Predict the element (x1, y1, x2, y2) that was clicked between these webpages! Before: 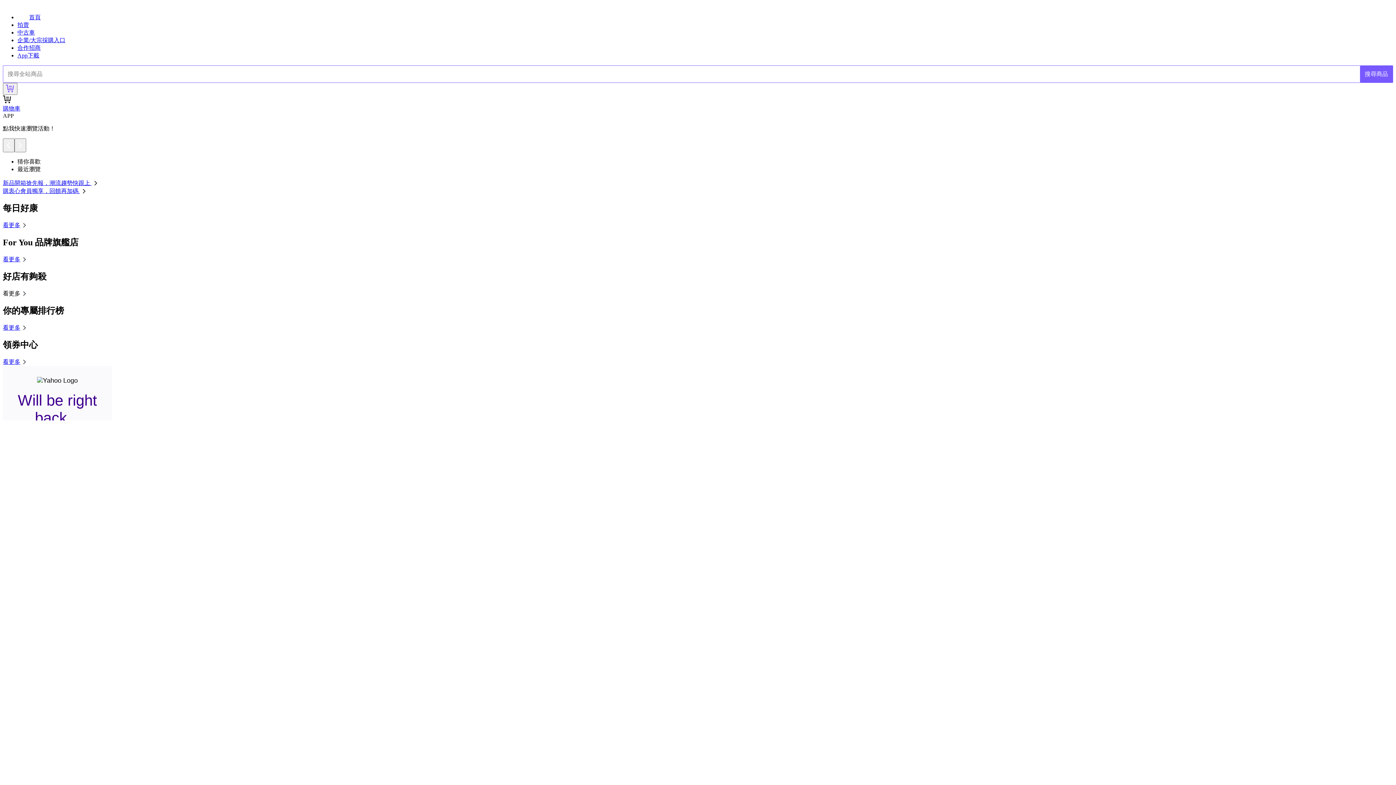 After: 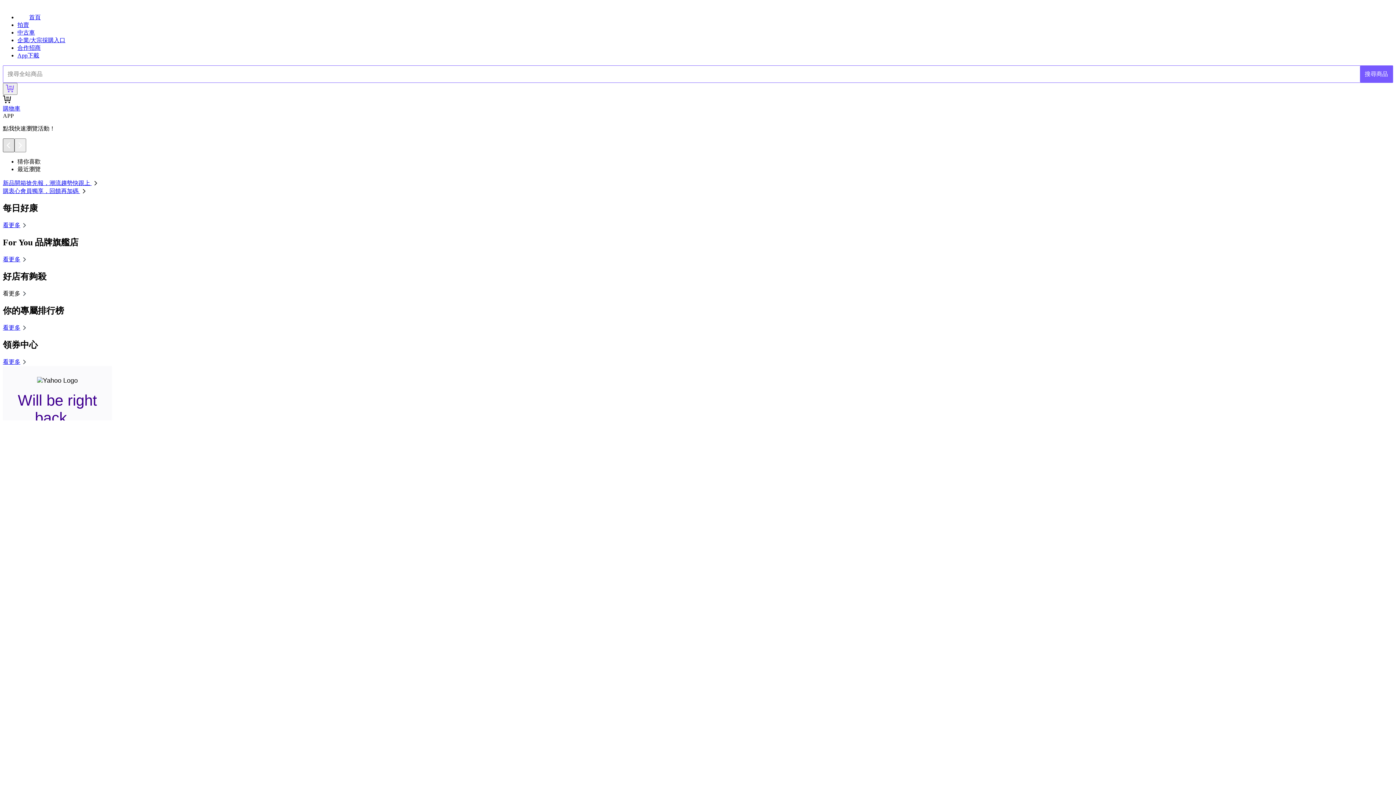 Action: bbox: (2, 138, 14, 152)